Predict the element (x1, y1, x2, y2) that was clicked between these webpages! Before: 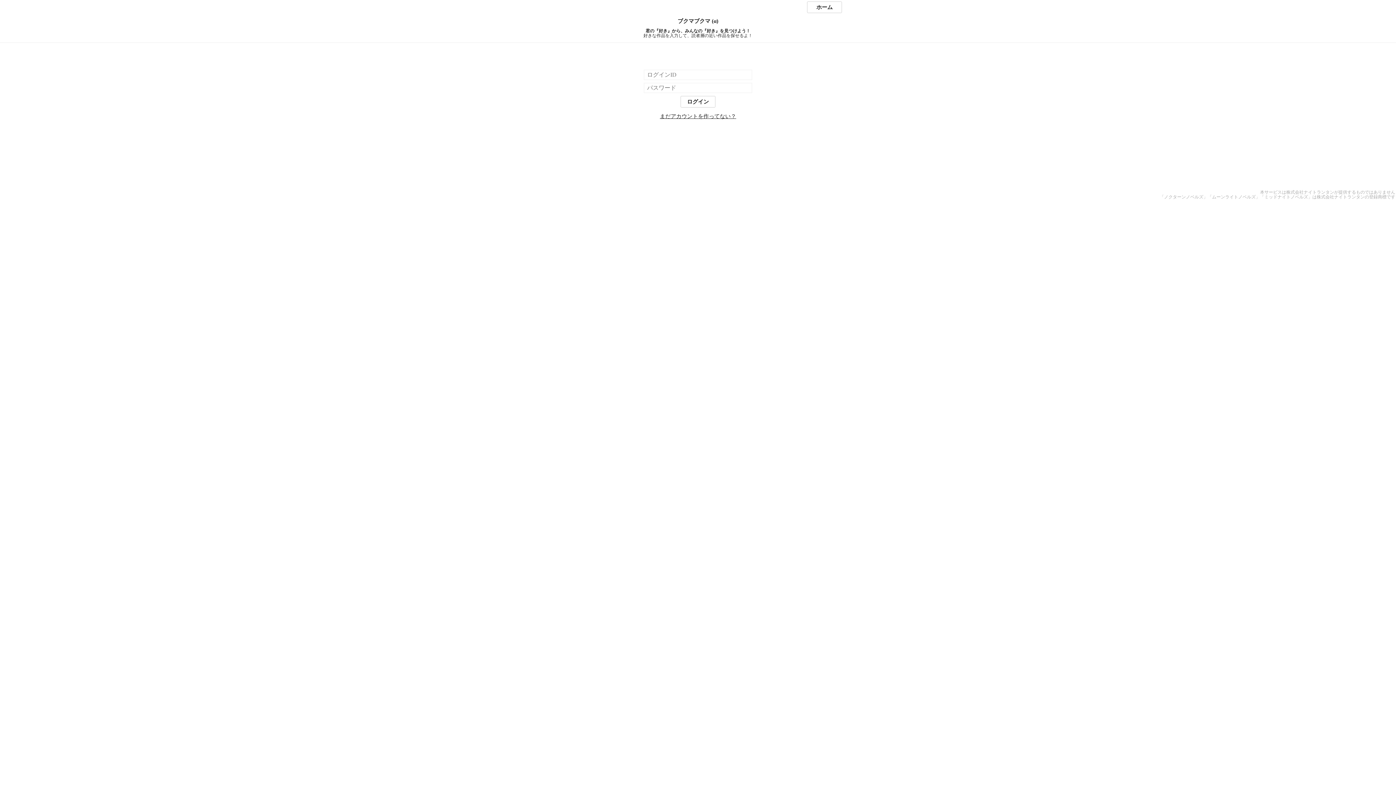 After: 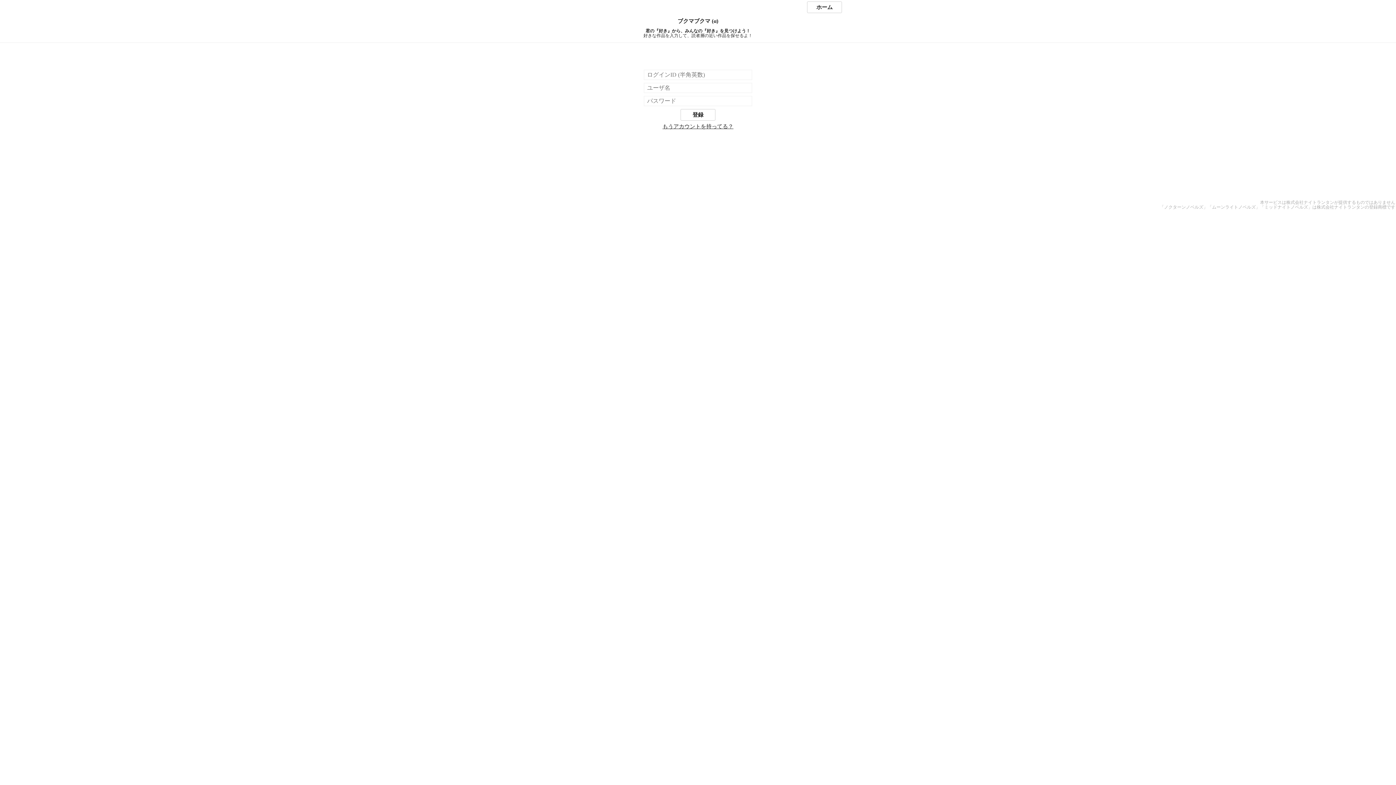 Action: label: まだアカウントを作ってない？ bbox: (660, 113, 736, 119)